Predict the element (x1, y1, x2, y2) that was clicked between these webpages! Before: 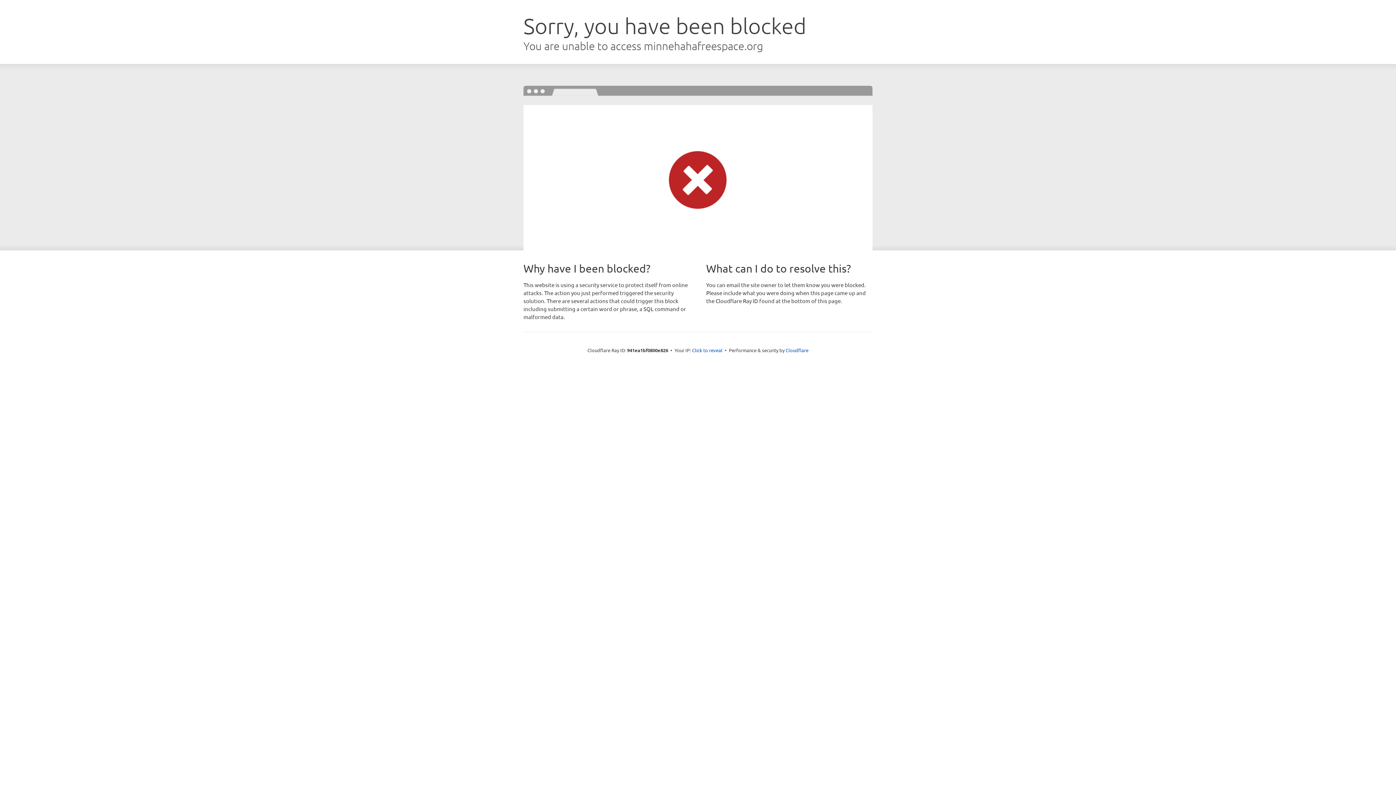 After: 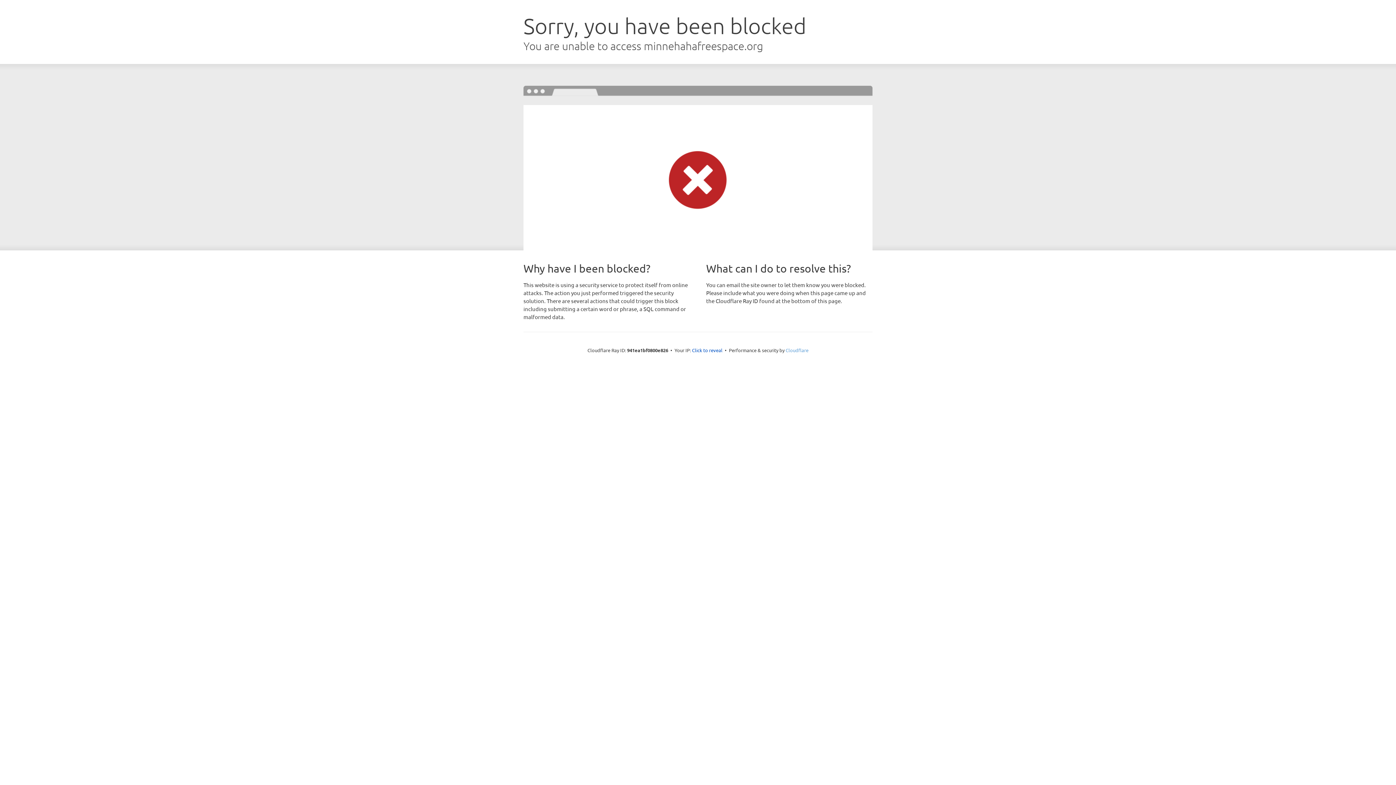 Action: bbox: (785, 347, 808, 353) label: Cloudflare